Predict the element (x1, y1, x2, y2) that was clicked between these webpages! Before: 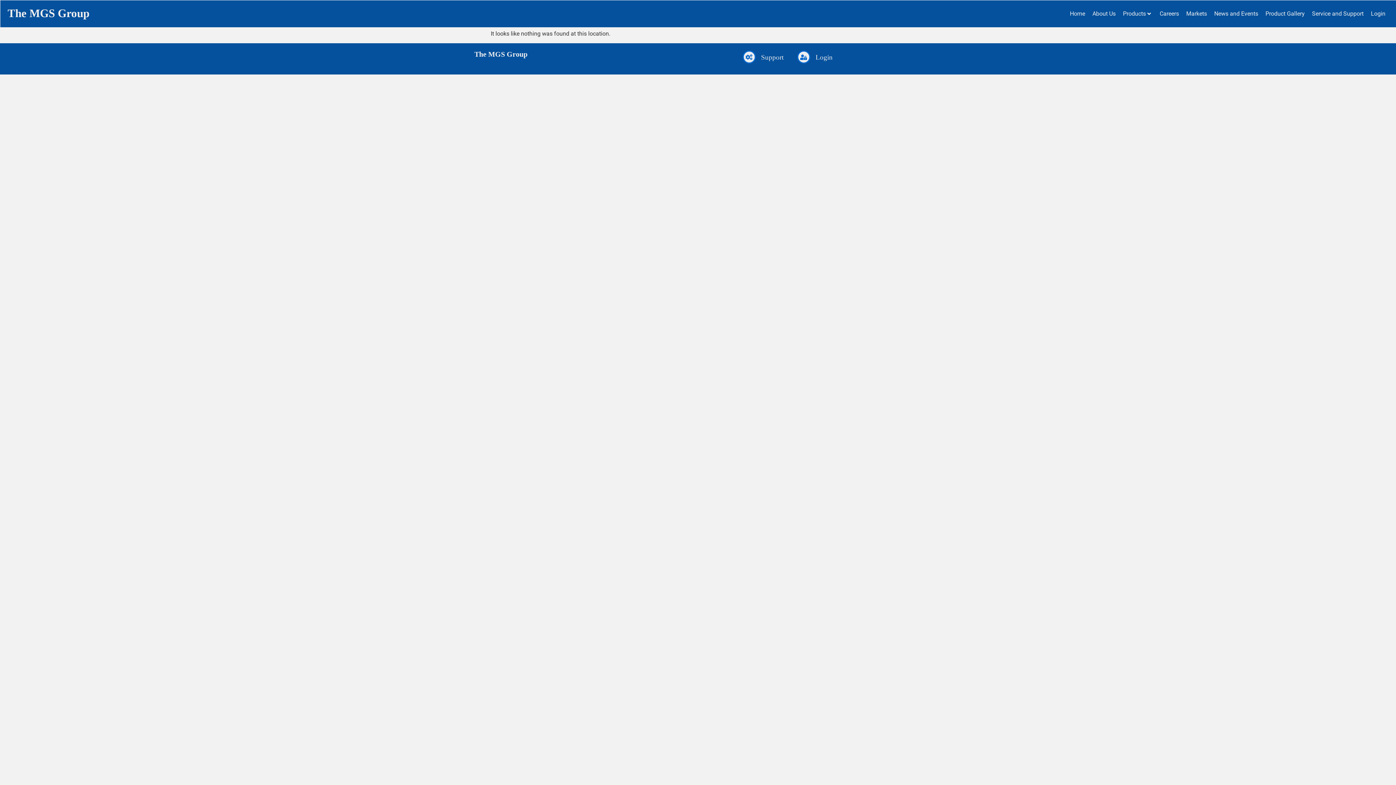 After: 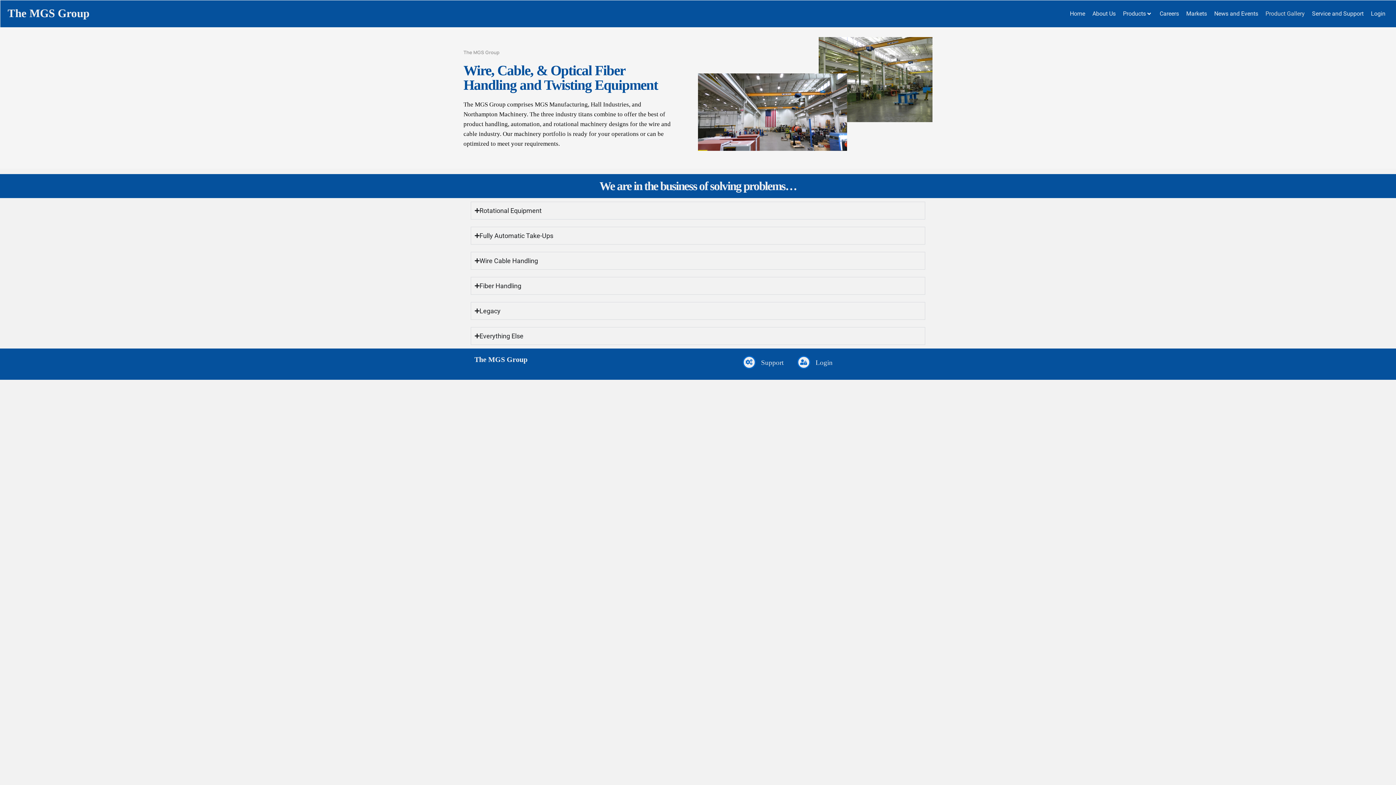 Action: bbox: (1265, 9, 1305, 18) label: Product Gallery